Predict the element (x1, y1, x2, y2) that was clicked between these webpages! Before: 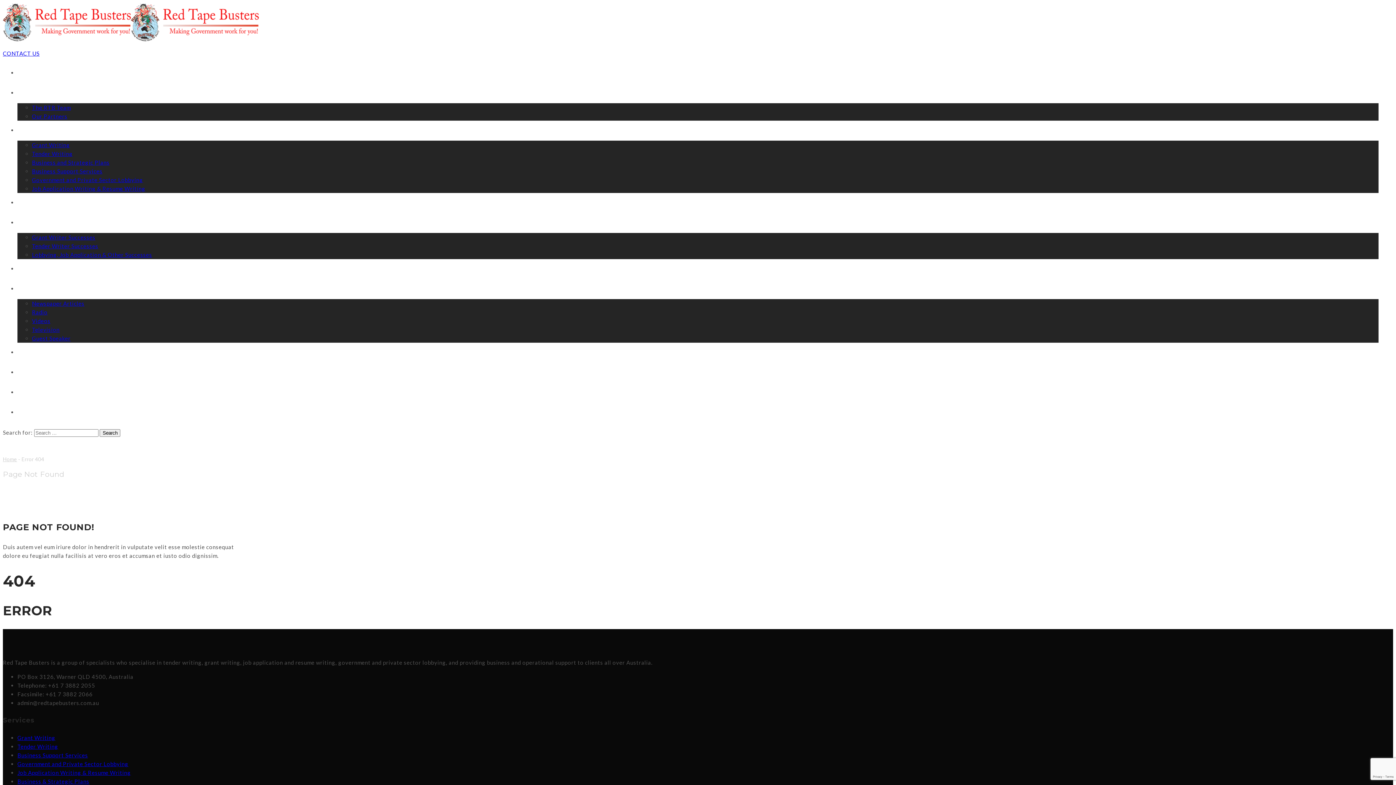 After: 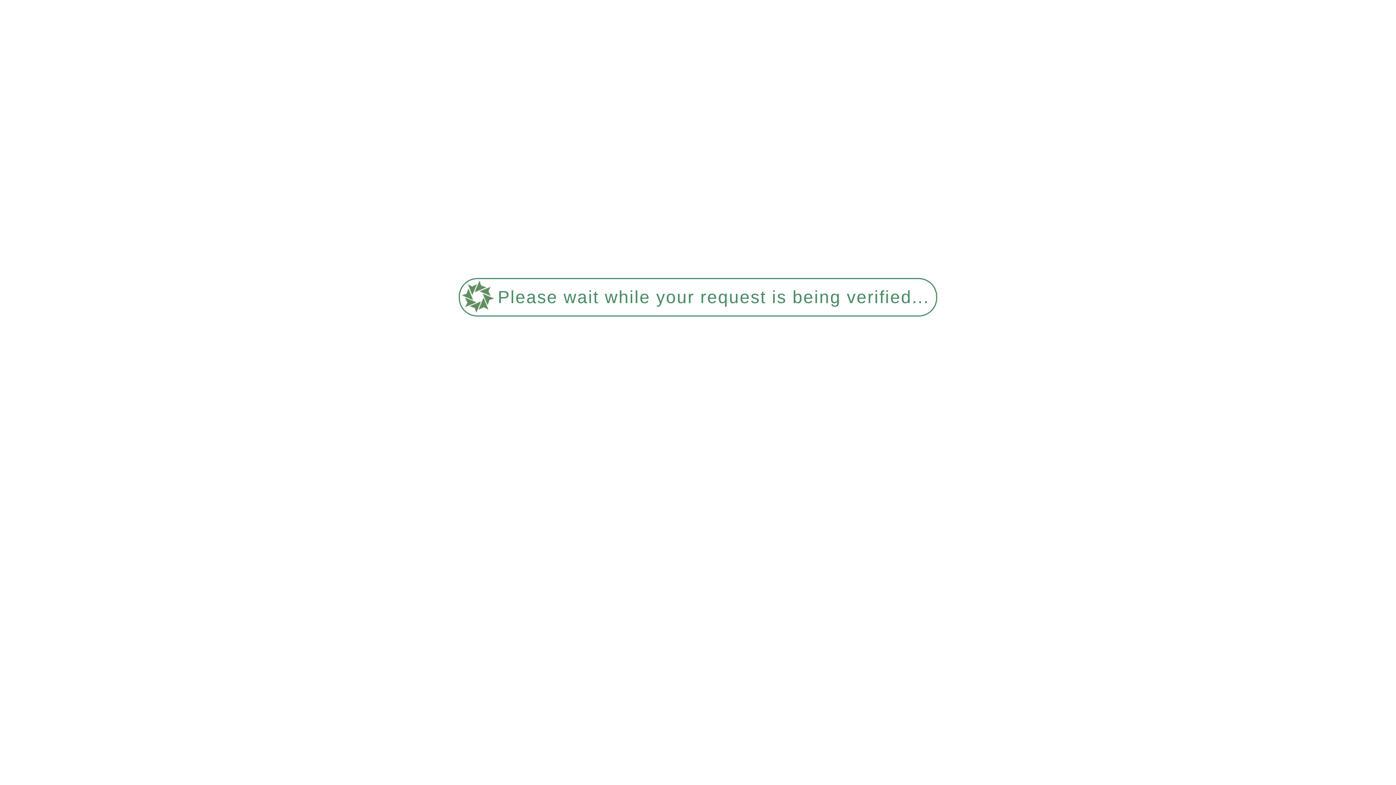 Action: bbox: (17, 266, 68, 272) label: TESTIMONIALS